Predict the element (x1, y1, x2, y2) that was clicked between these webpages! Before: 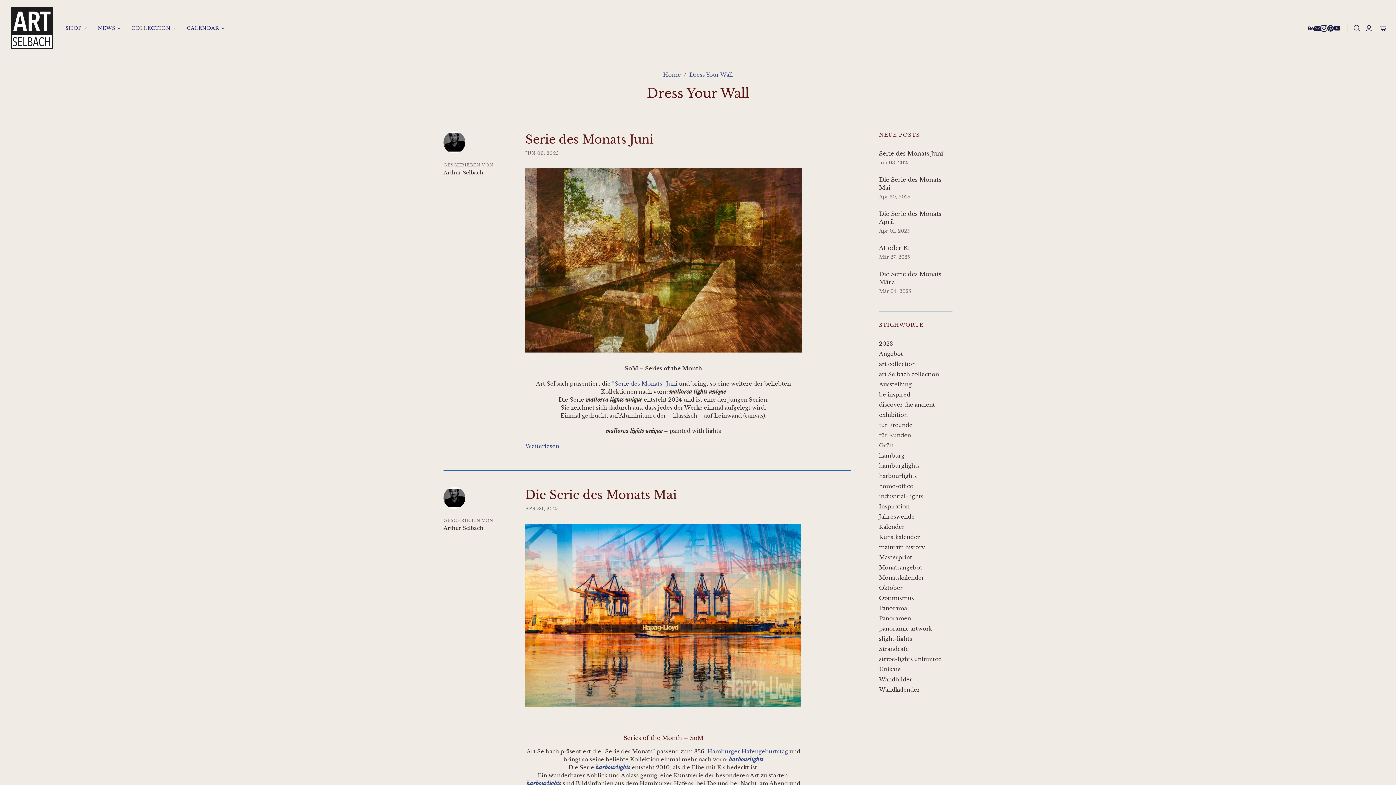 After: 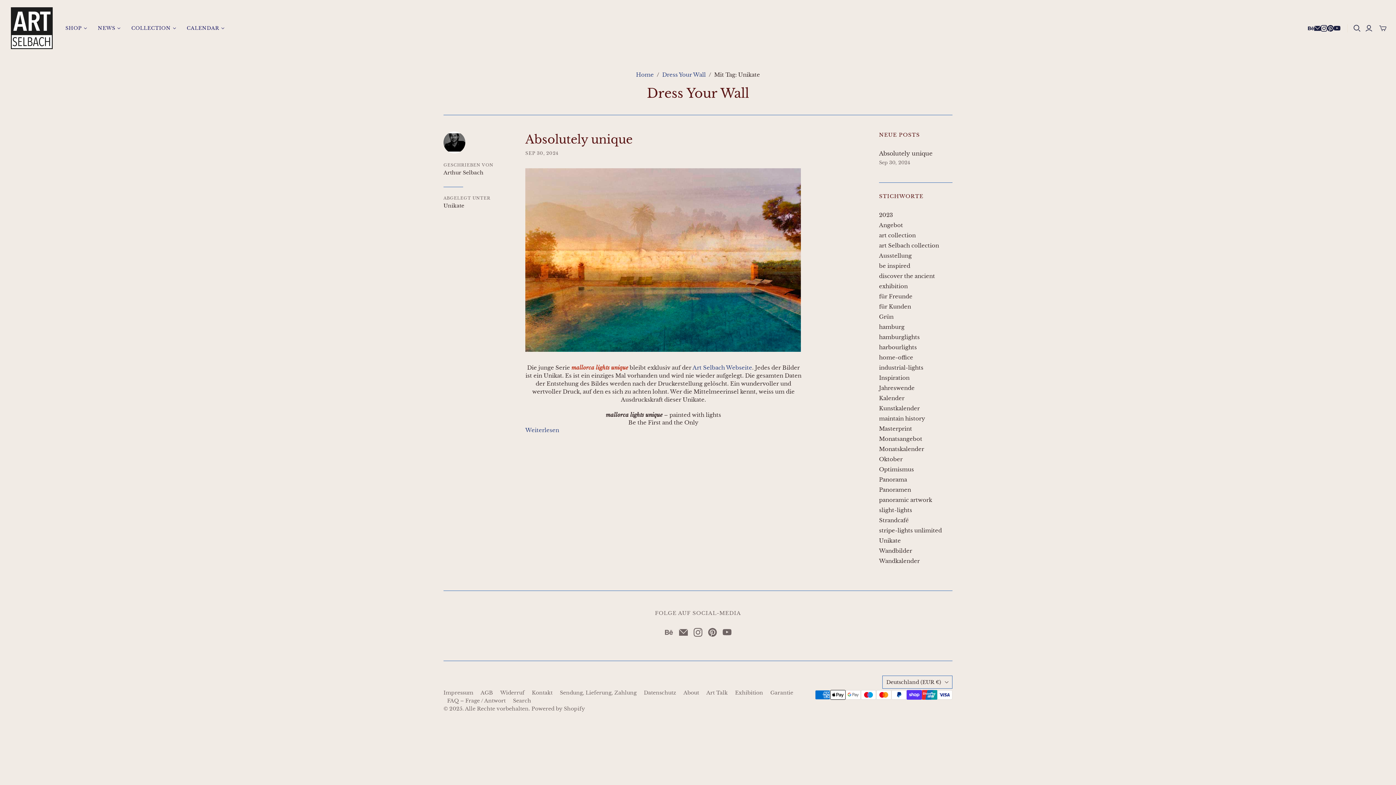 Action: bbox: (879, 666, 901, 673) label: Unikate